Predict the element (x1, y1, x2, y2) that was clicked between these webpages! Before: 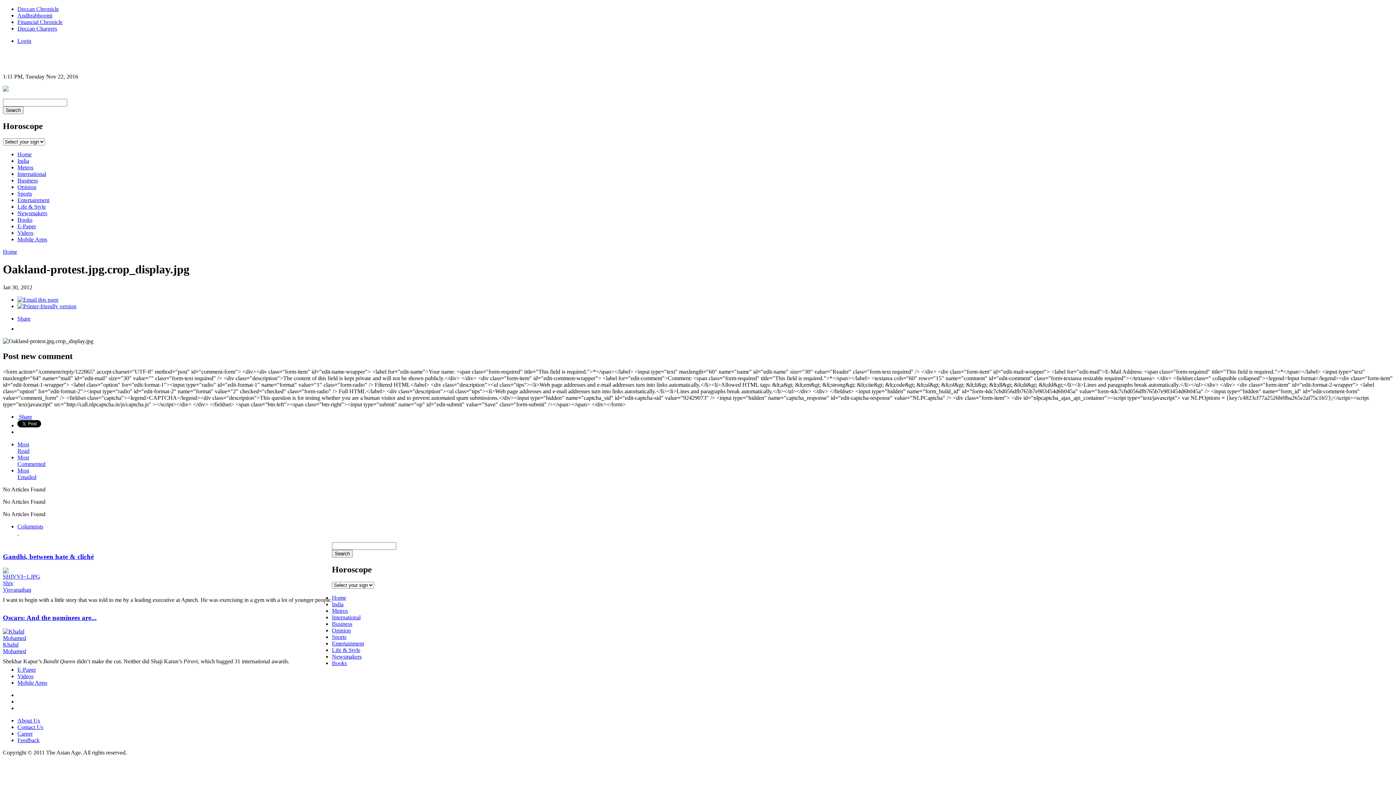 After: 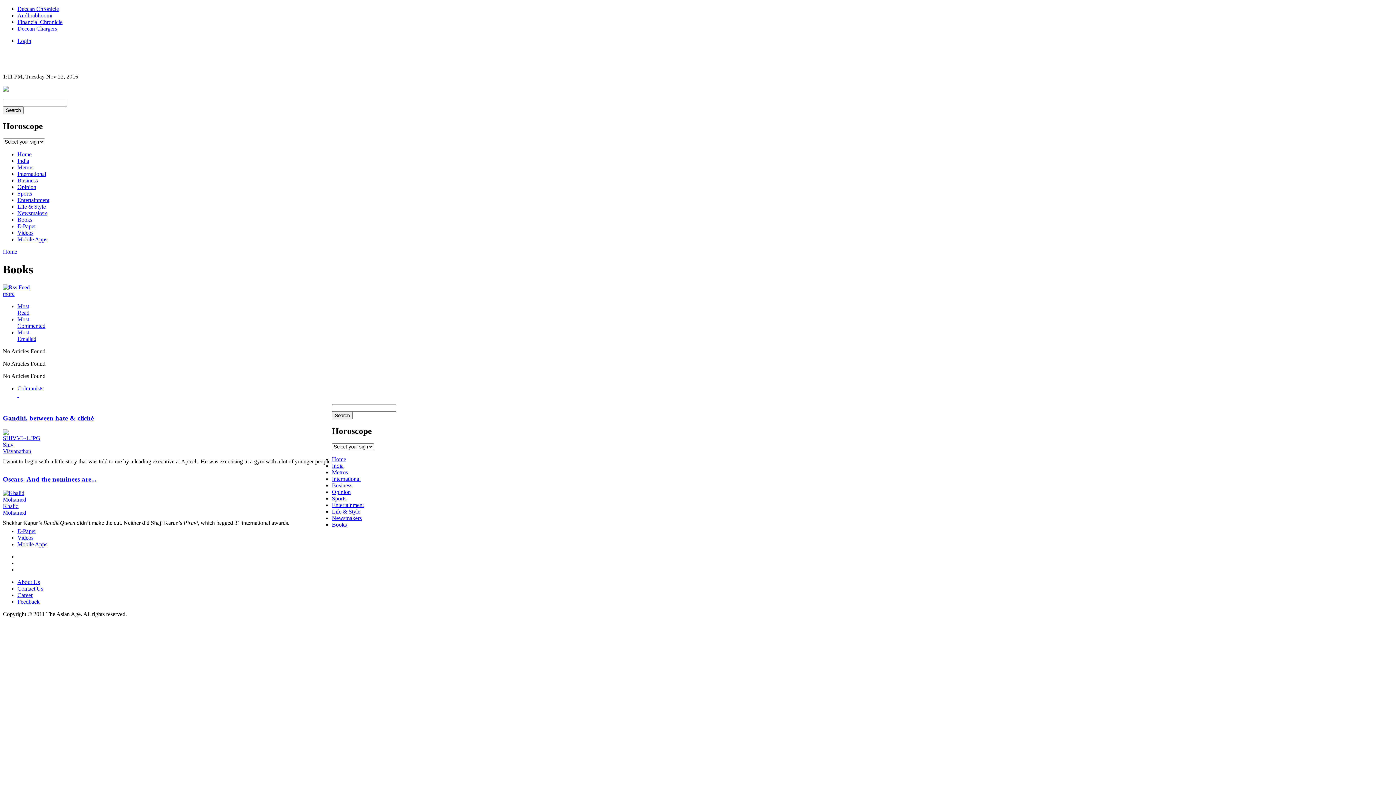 Action: label: Books bbox: (17, 216, 32, 222)